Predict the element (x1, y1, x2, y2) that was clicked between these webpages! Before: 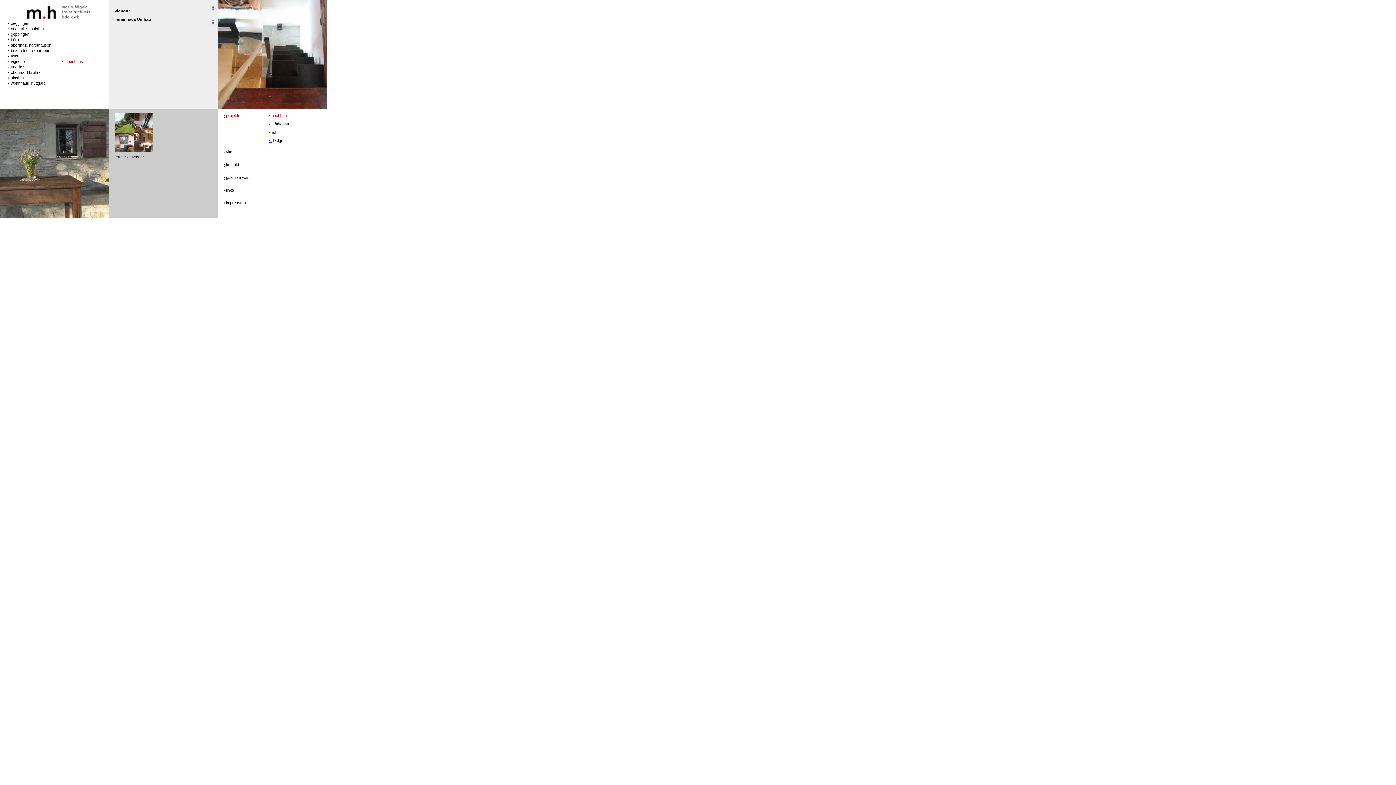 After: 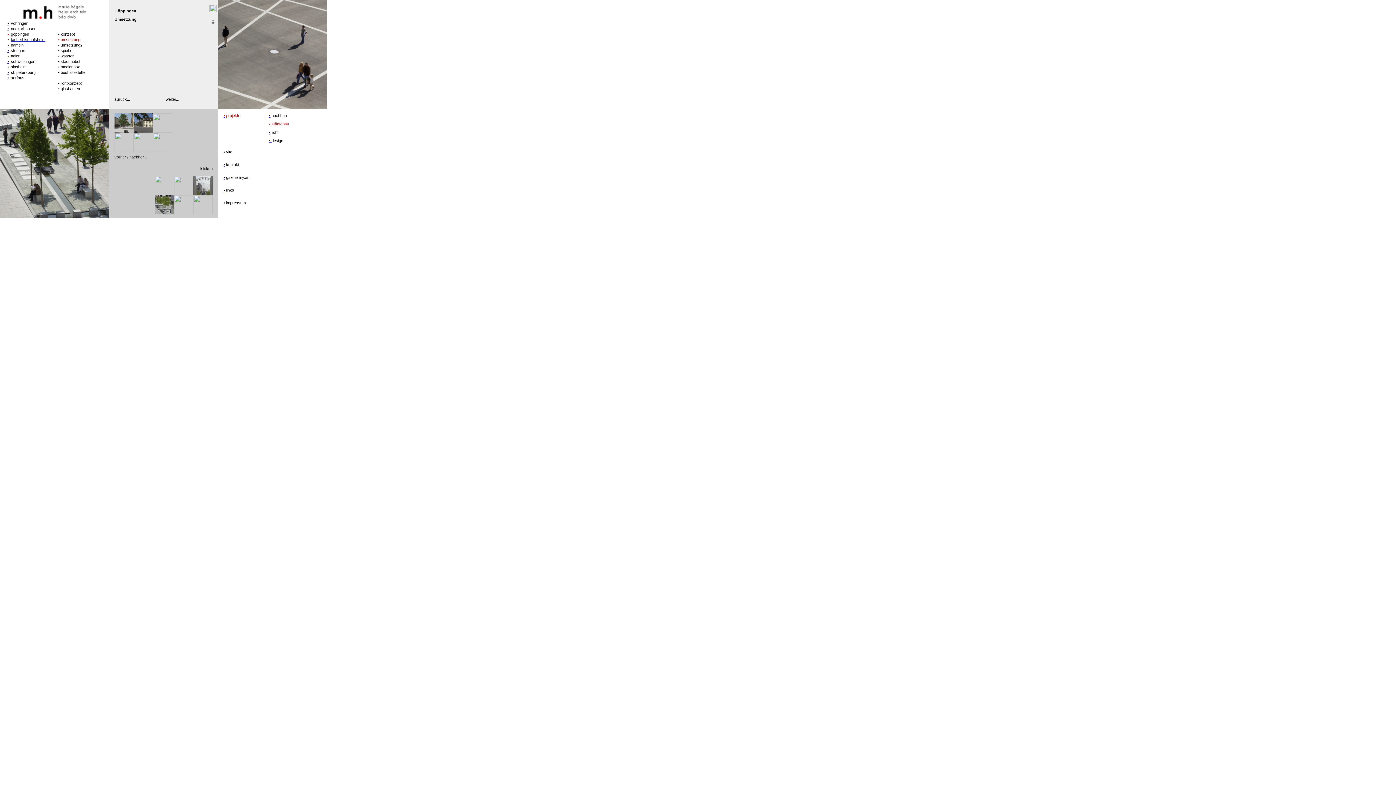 Action: label: ferienhaus bbox: (64, 59, 82, 63)